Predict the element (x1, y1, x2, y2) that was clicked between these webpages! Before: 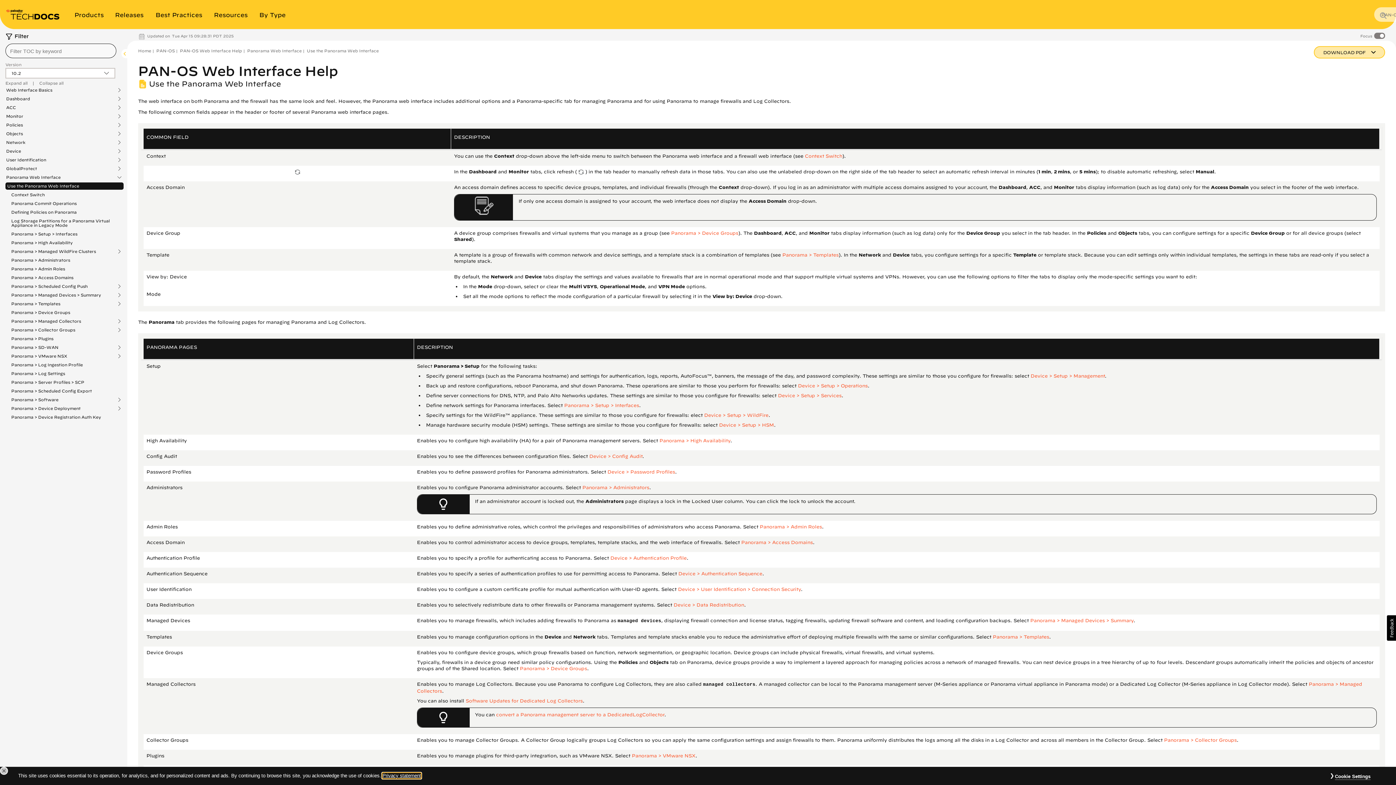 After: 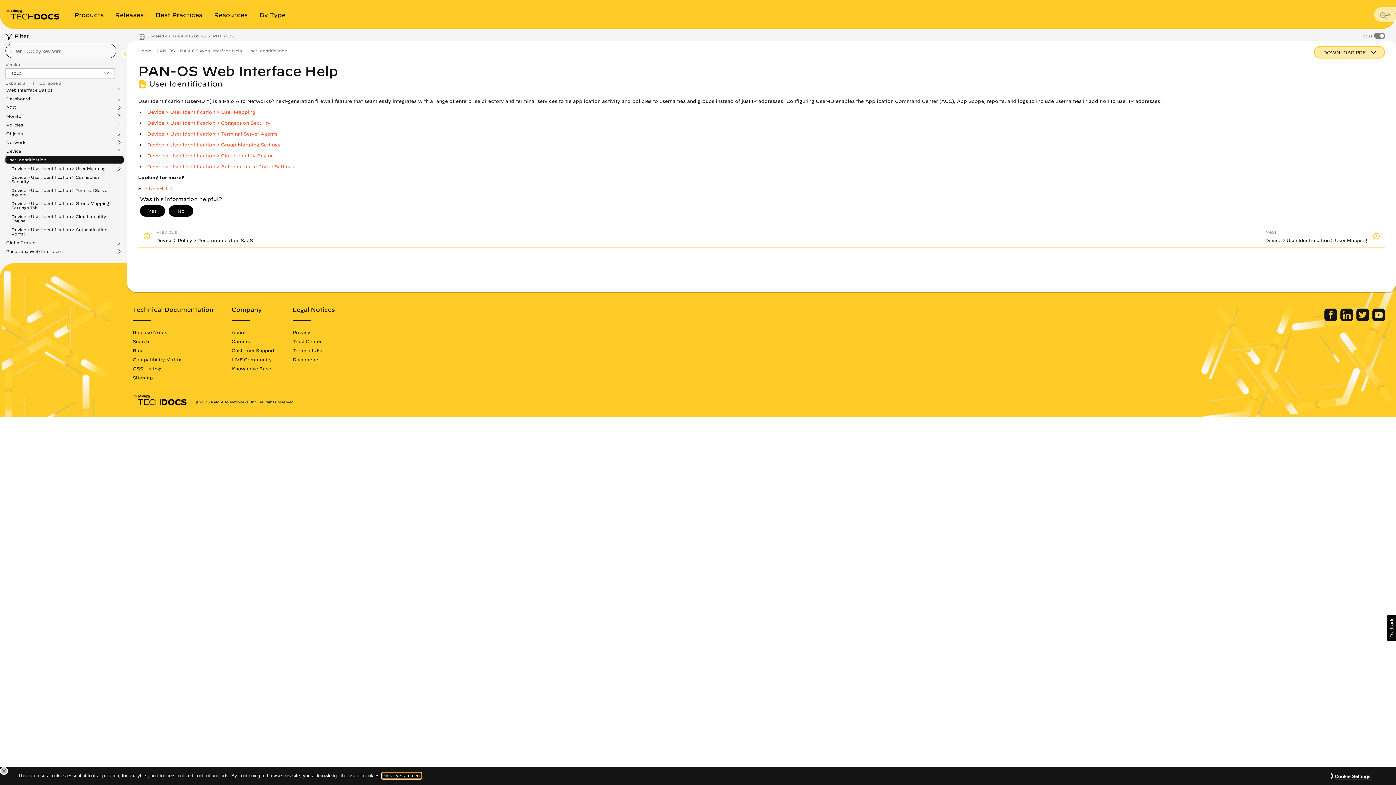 Action: label: User Identification bbox: (6, 157, 52, 162)